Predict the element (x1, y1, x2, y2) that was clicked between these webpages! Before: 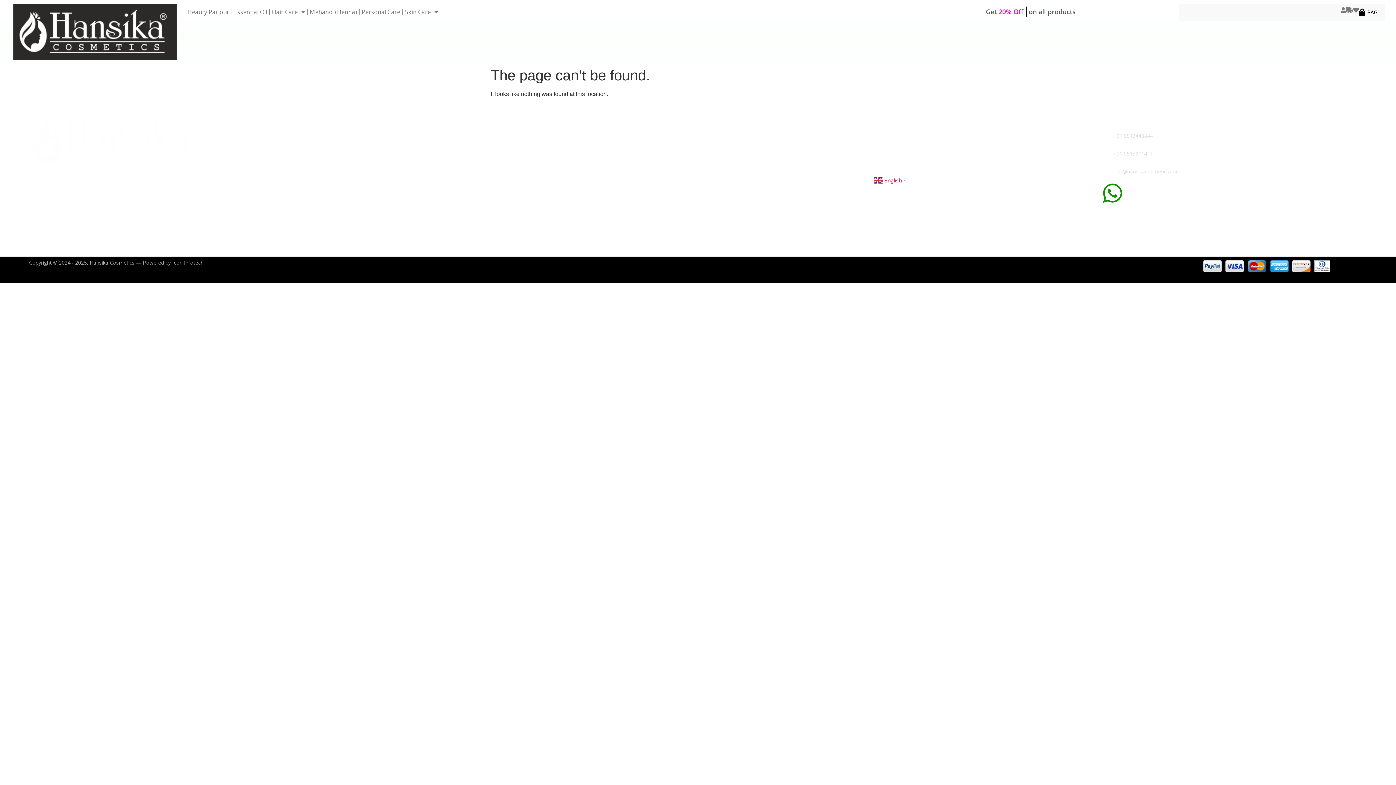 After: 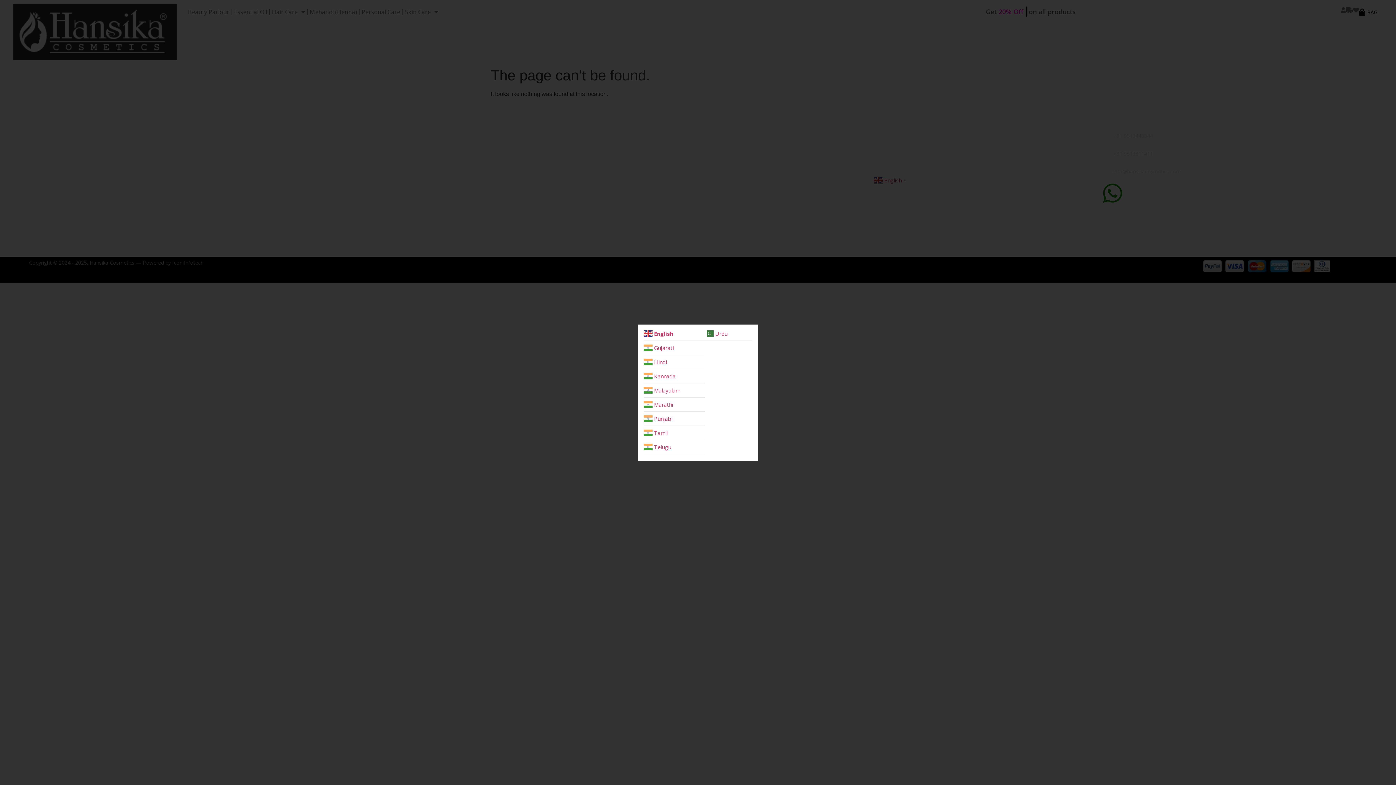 Action: label:  English▼ bbox: (874, 175, 908, 183)